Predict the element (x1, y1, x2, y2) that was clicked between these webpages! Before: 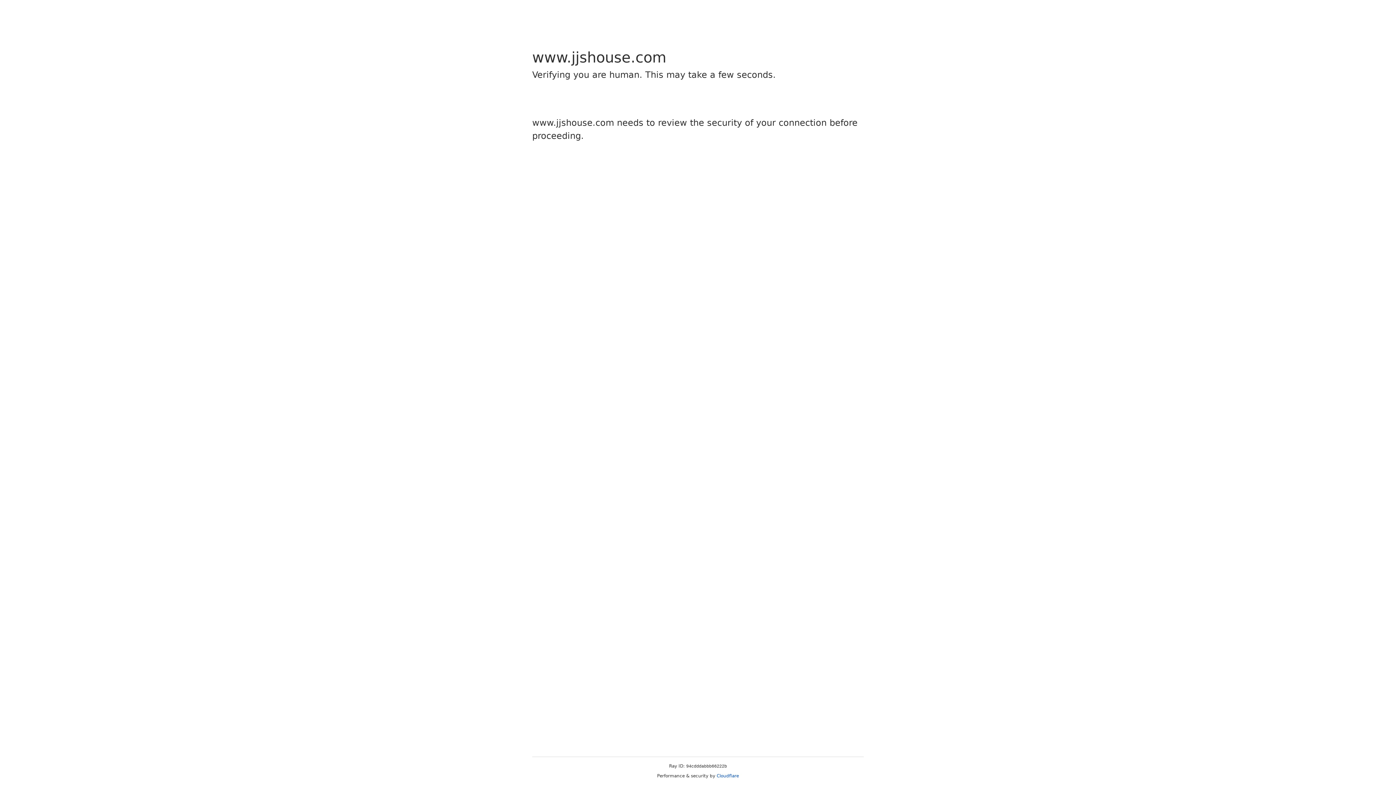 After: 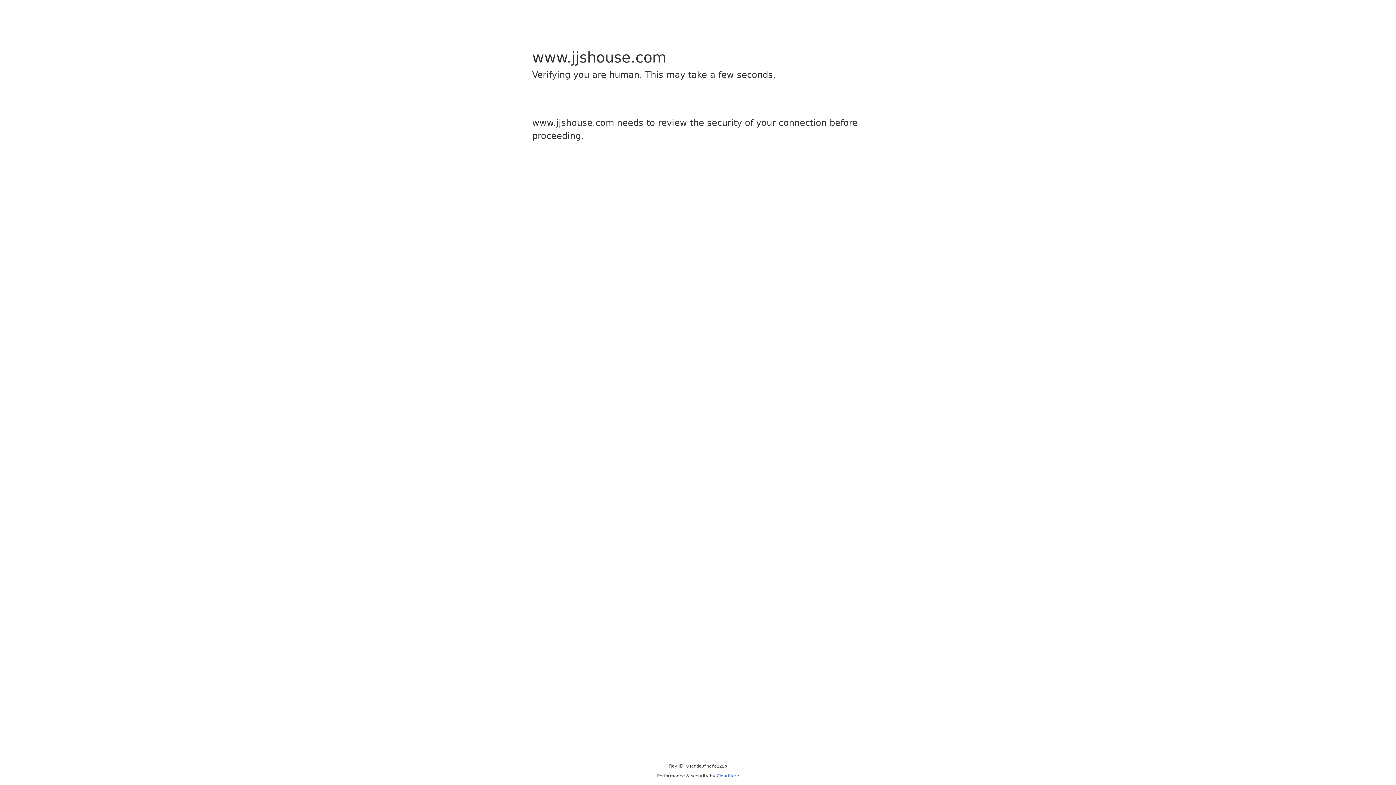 Action: label: Cloudflare bbox: (716, 773, 739, 778)